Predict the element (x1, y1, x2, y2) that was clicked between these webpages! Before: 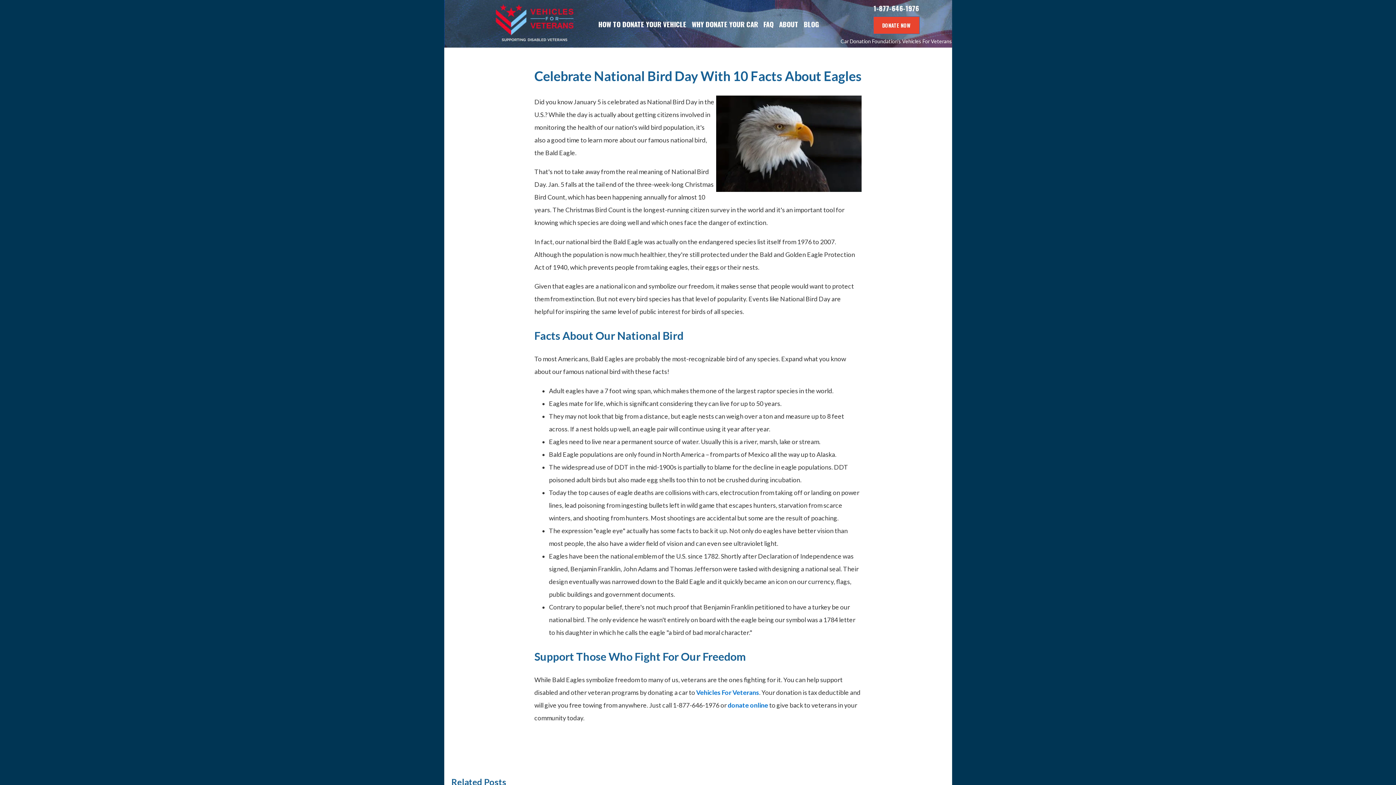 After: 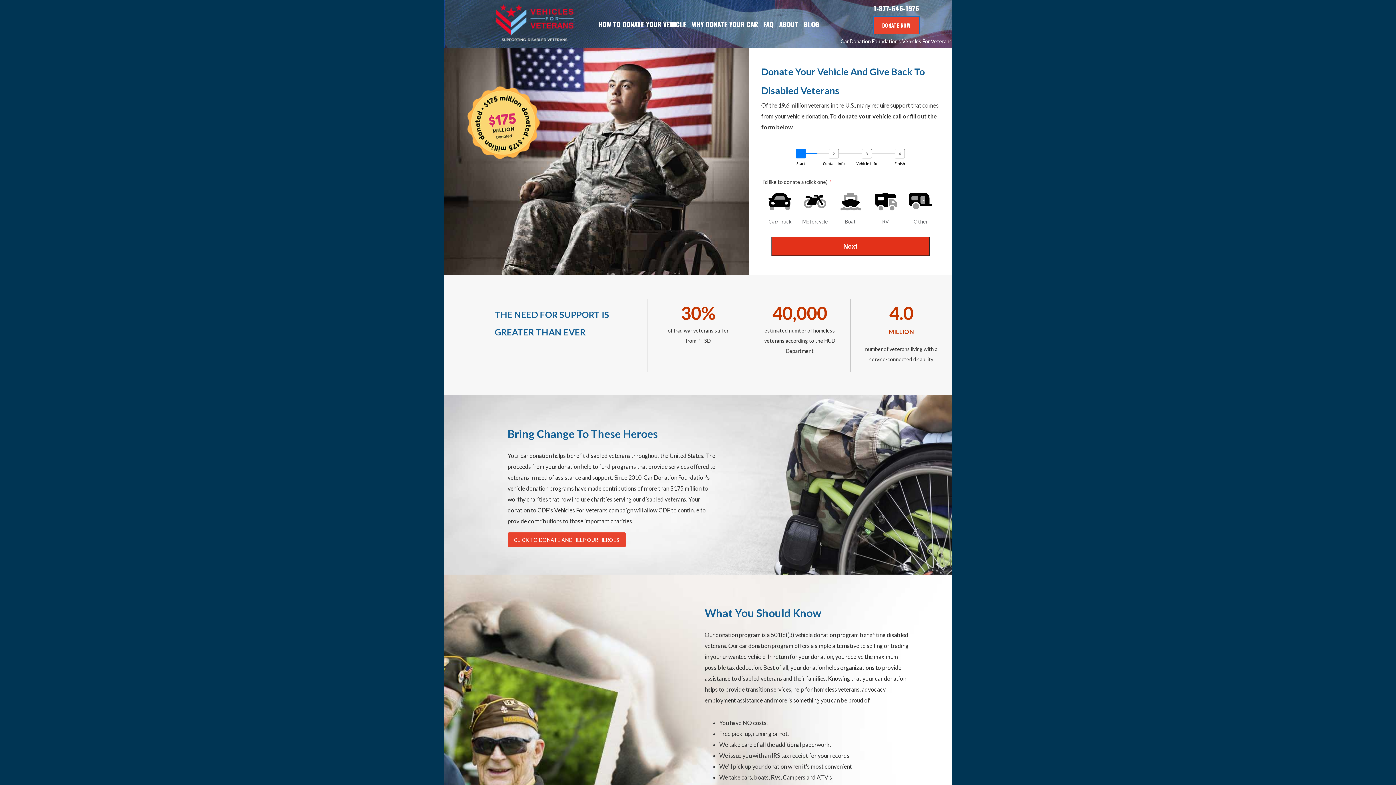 Action: bbox: (444, 0, 582, 47) label: Vehicles for Veterans